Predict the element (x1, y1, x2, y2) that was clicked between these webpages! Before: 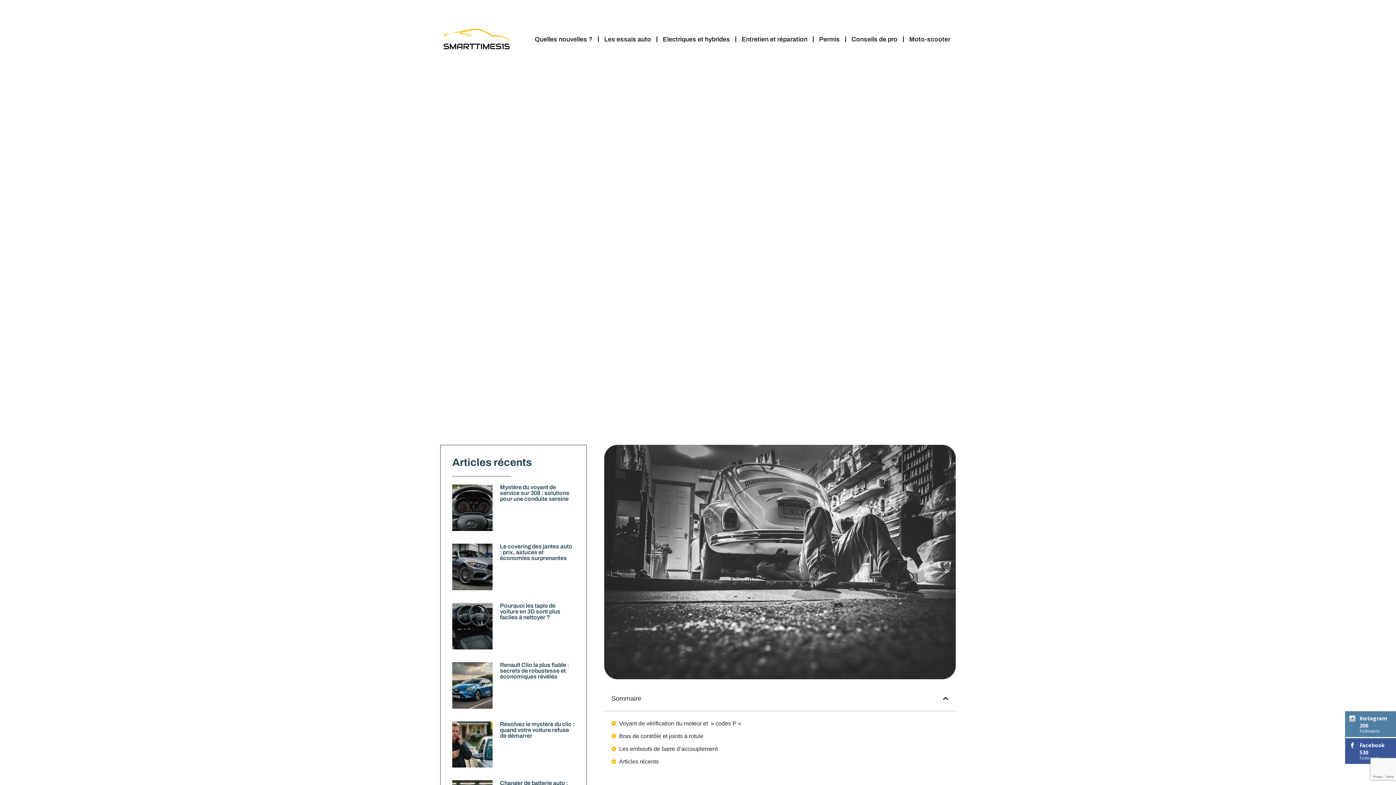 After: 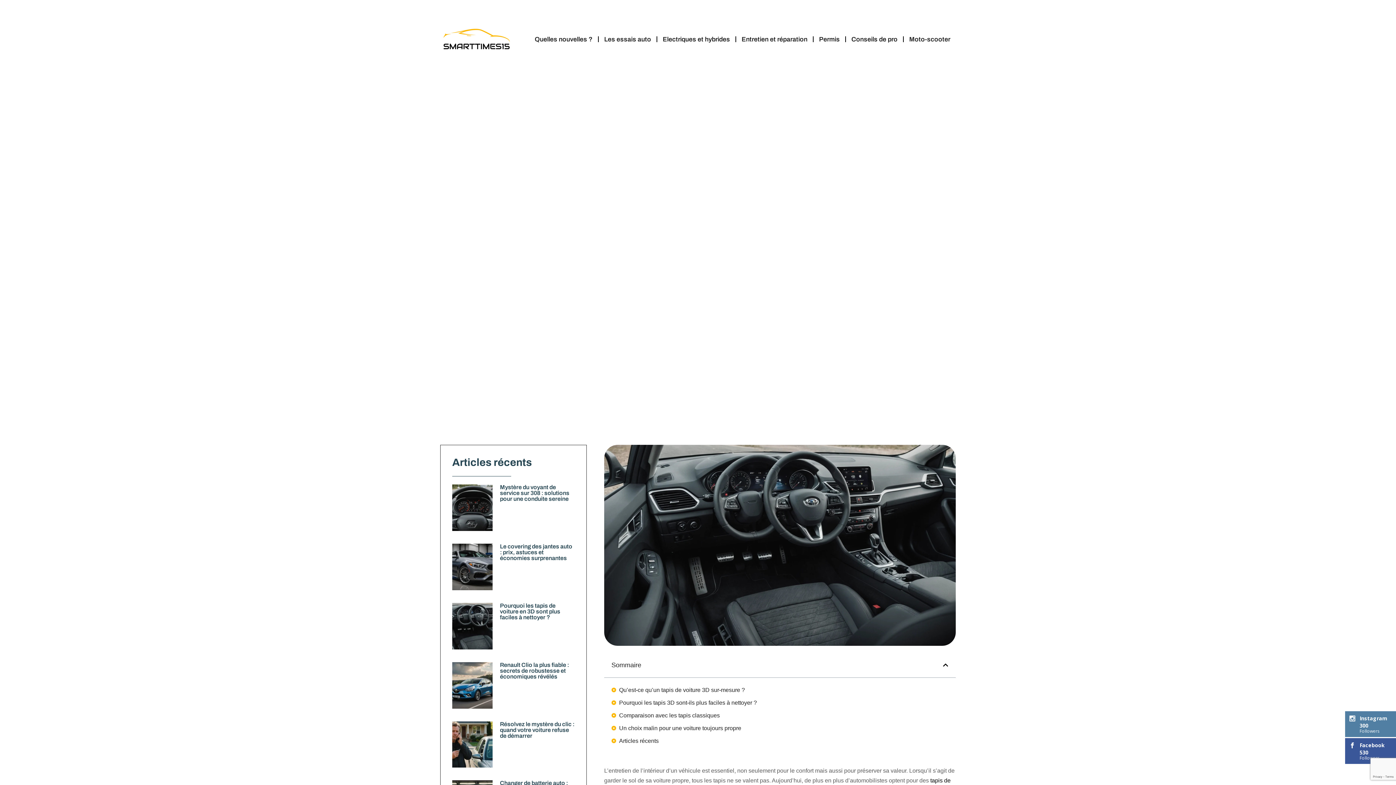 Action: bbox: (500, 602, 560, 620) label: Pourquoi les tapis de voiture en 3D sont plus faciles à nettoyer ?